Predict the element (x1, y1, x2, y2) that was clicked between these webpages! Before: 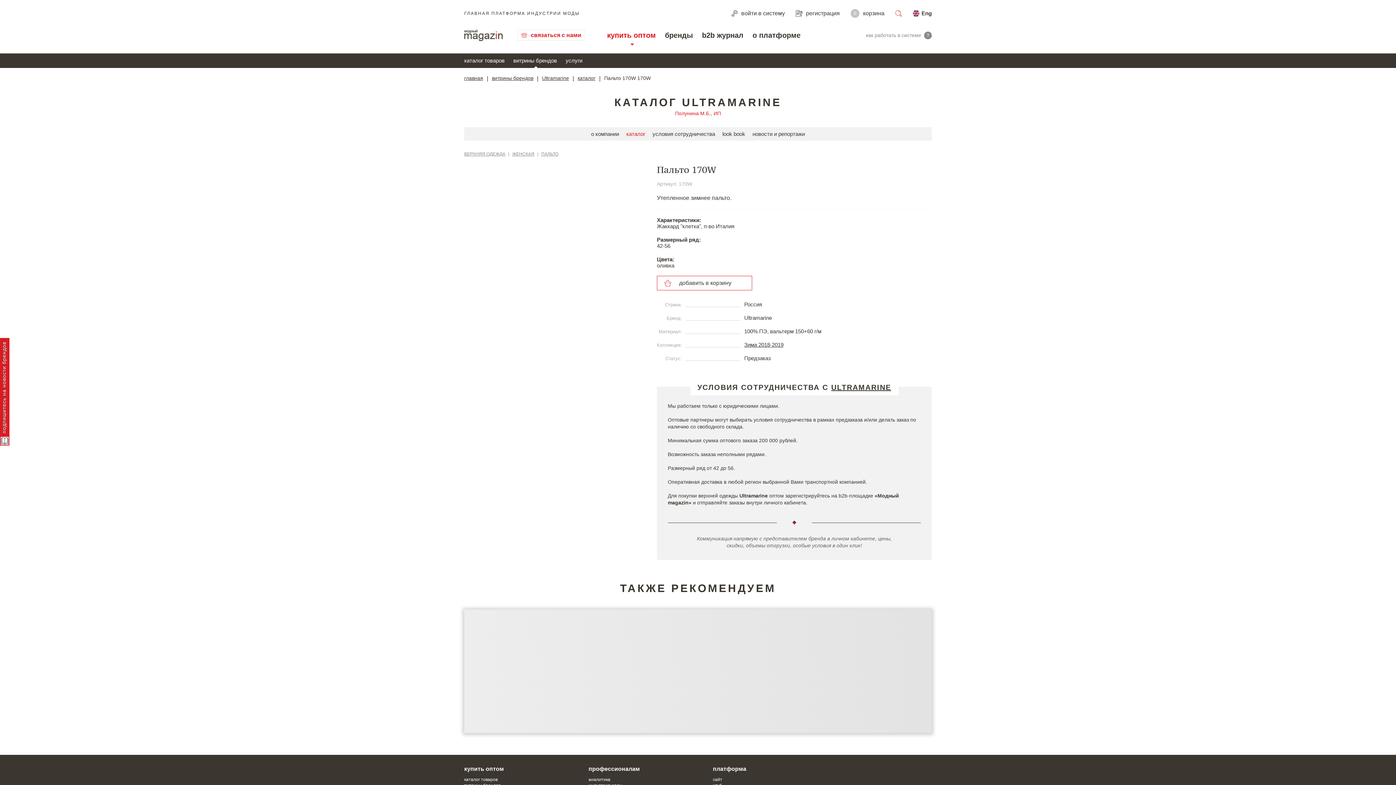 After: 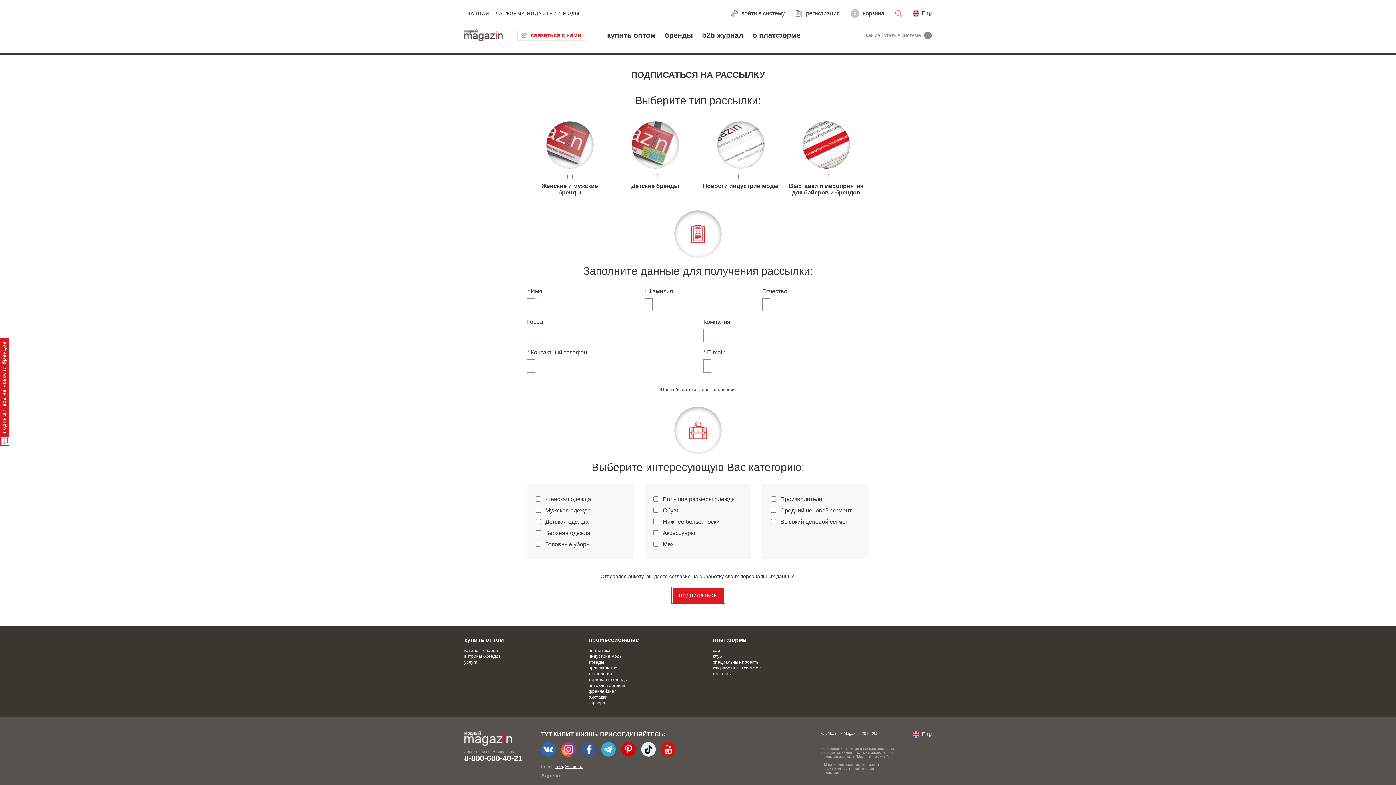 Action: bbox: (0, 338, 9, 445) label: подпишитесь на новости брендов
 